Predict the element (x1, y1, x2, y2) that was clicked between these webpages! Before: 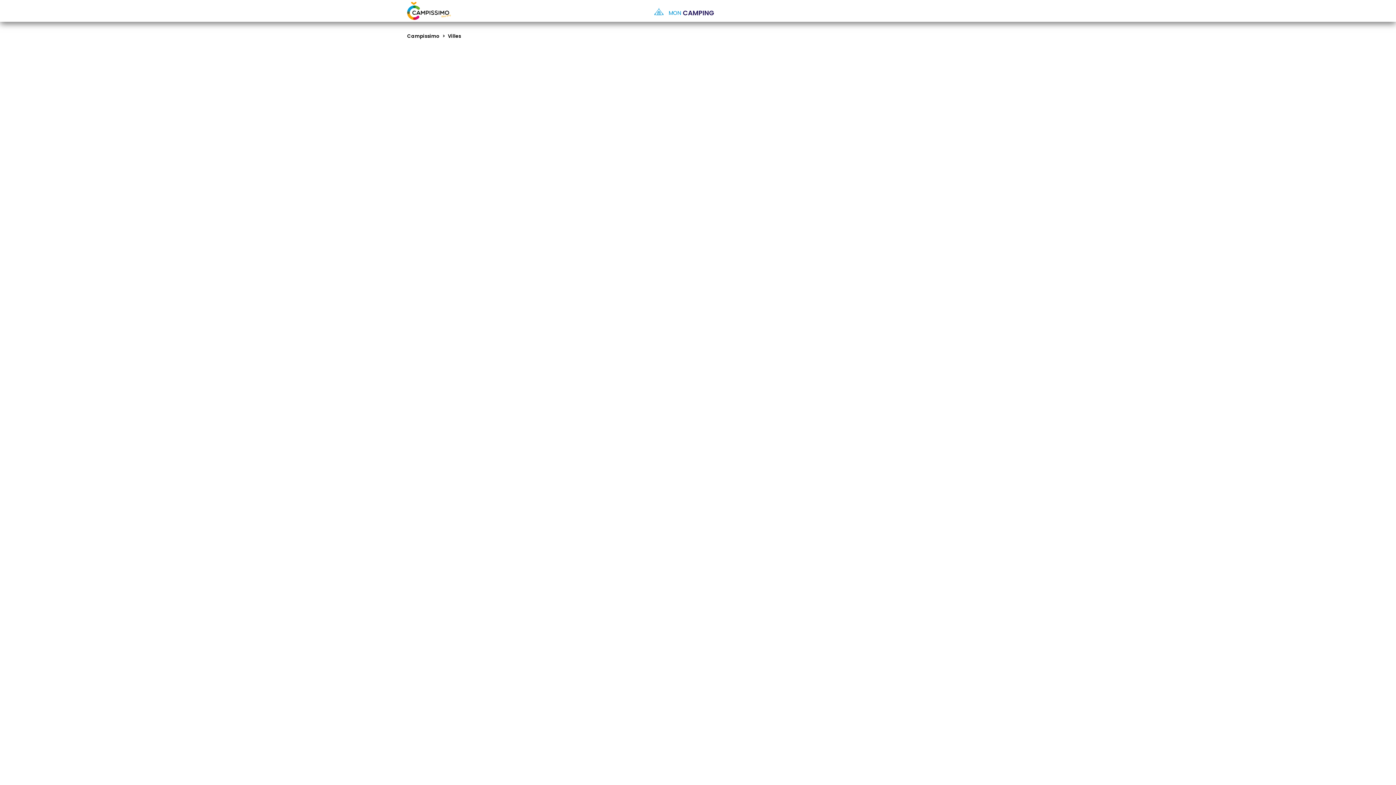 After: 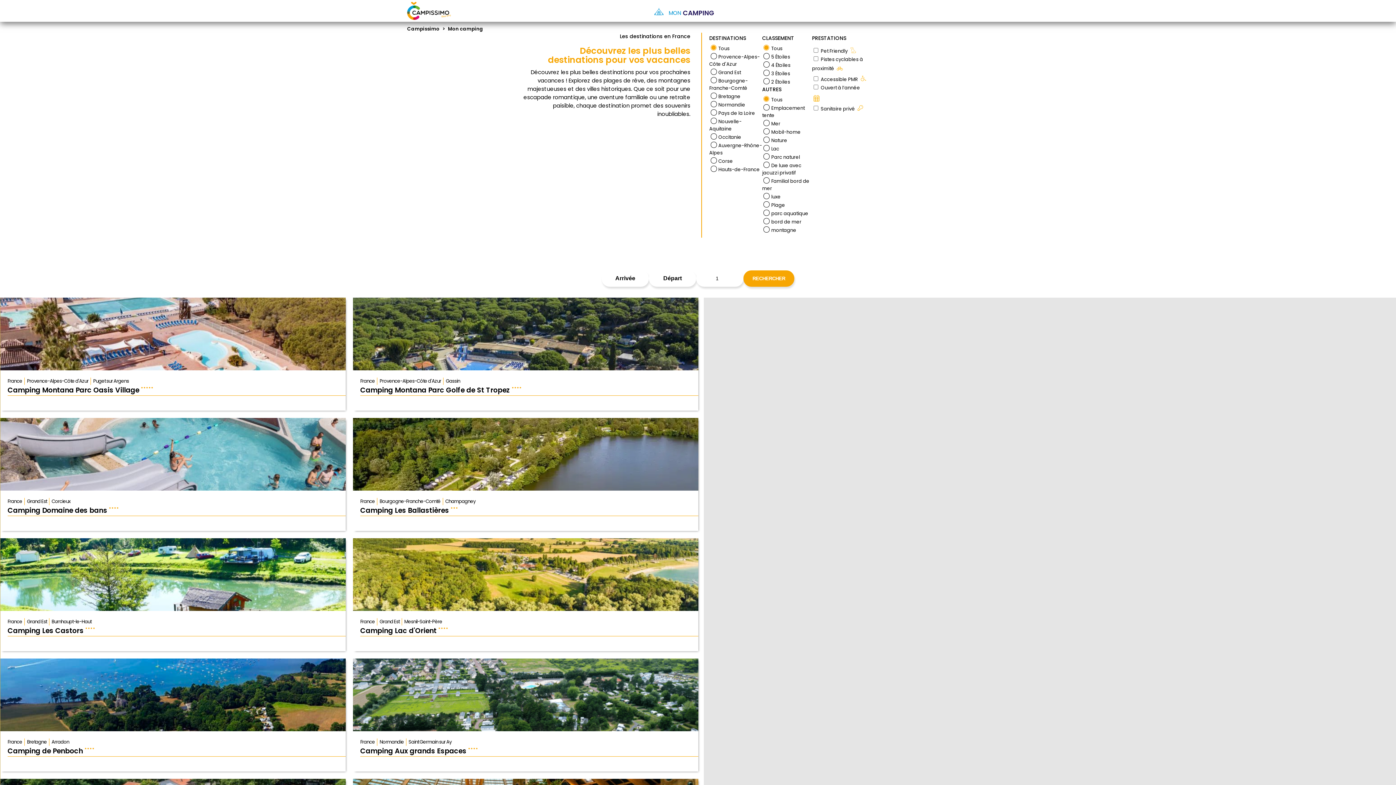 Action: label: MON
CAMPING bbox: (643, 3, 723, 21)